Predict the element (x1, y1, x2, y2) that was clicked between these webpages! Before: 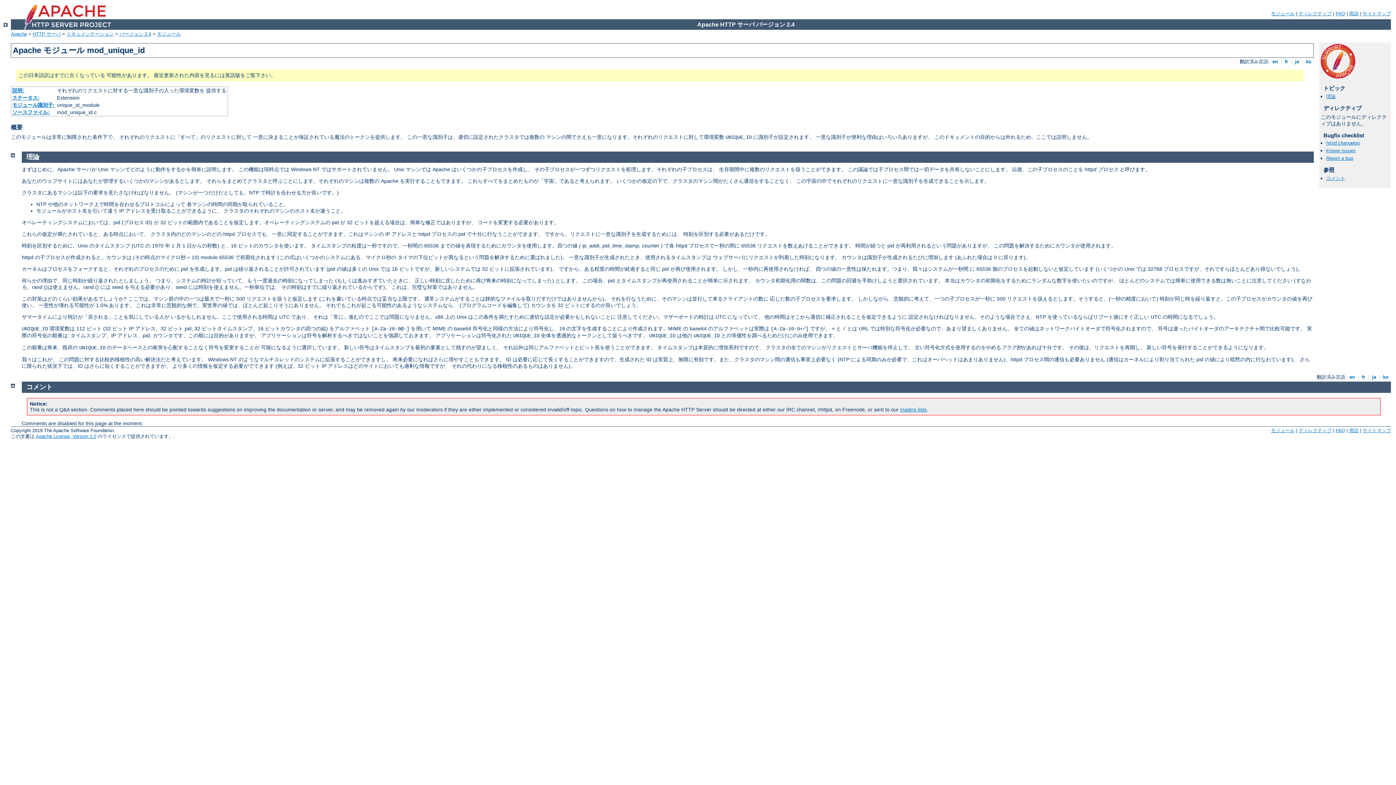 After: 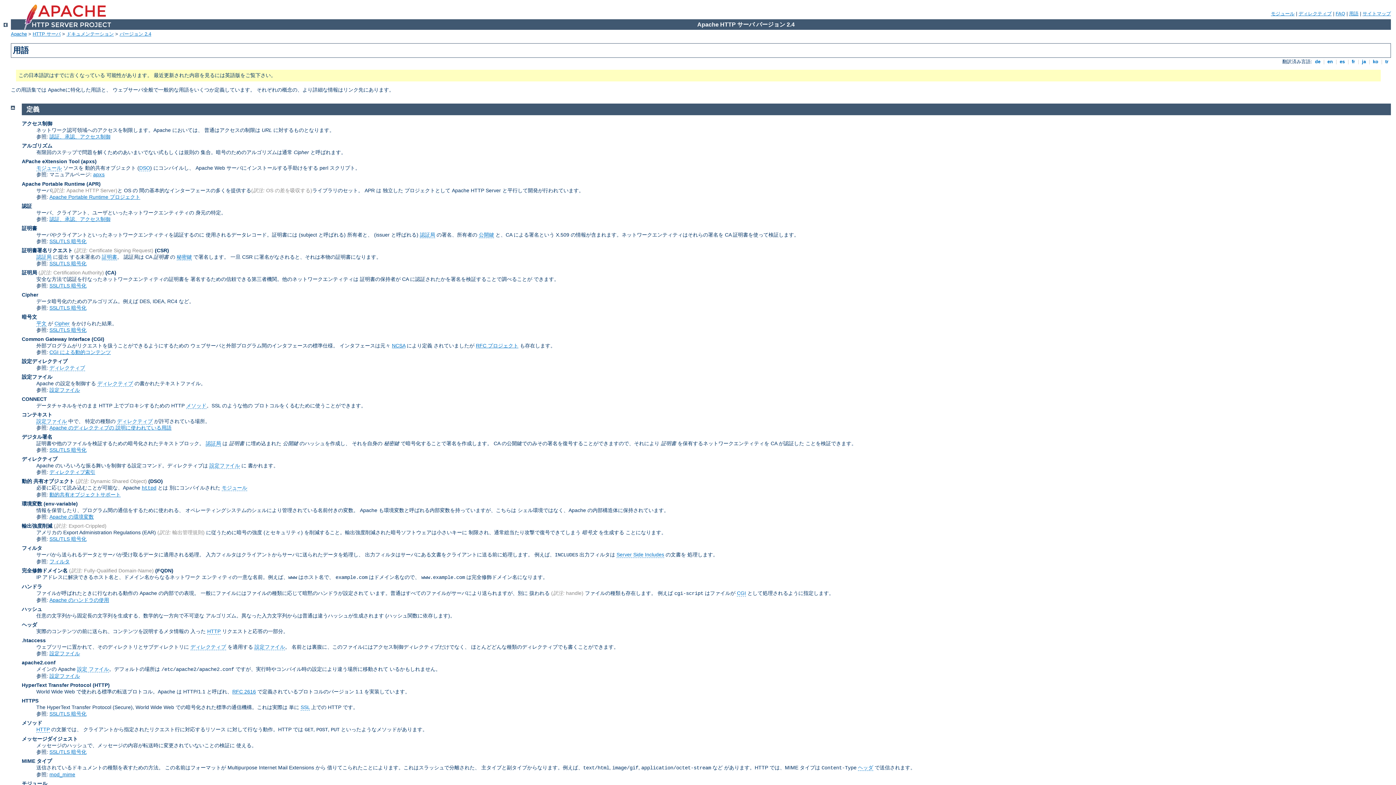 Action: bbox: (1349, 427, 1358, 433) label: 用語